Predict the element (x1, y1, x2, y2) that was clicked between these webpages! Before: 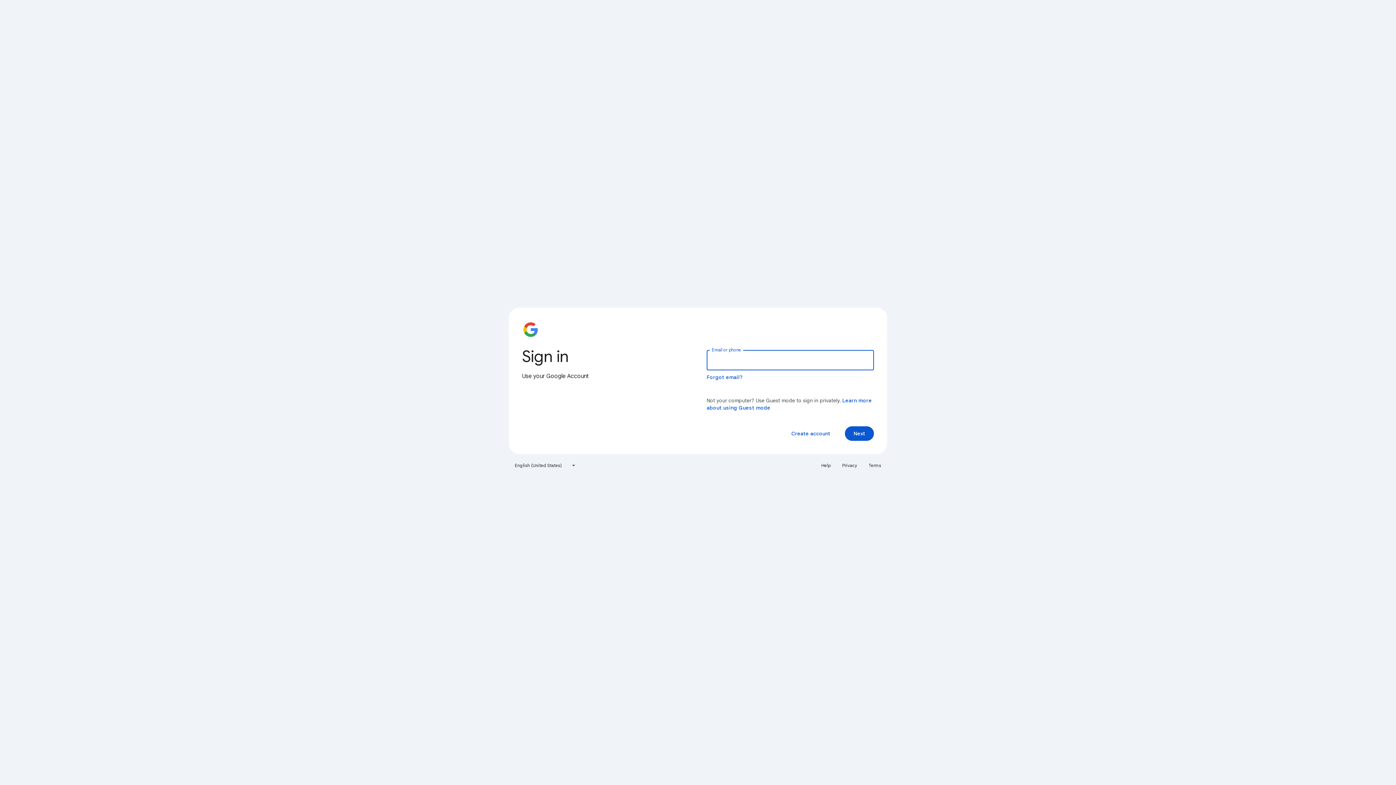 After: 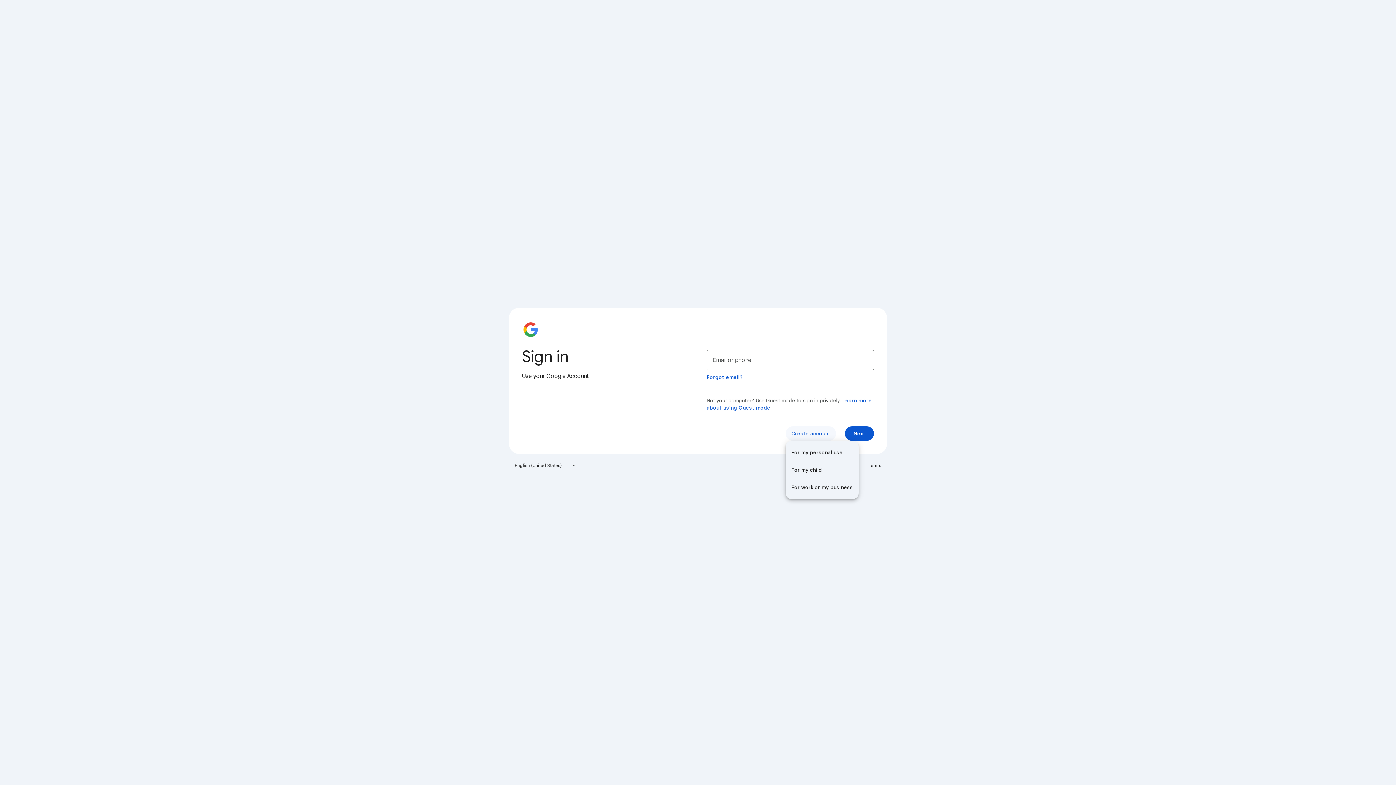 Action: label: Create account bbox: (785, 426, 836, 441)